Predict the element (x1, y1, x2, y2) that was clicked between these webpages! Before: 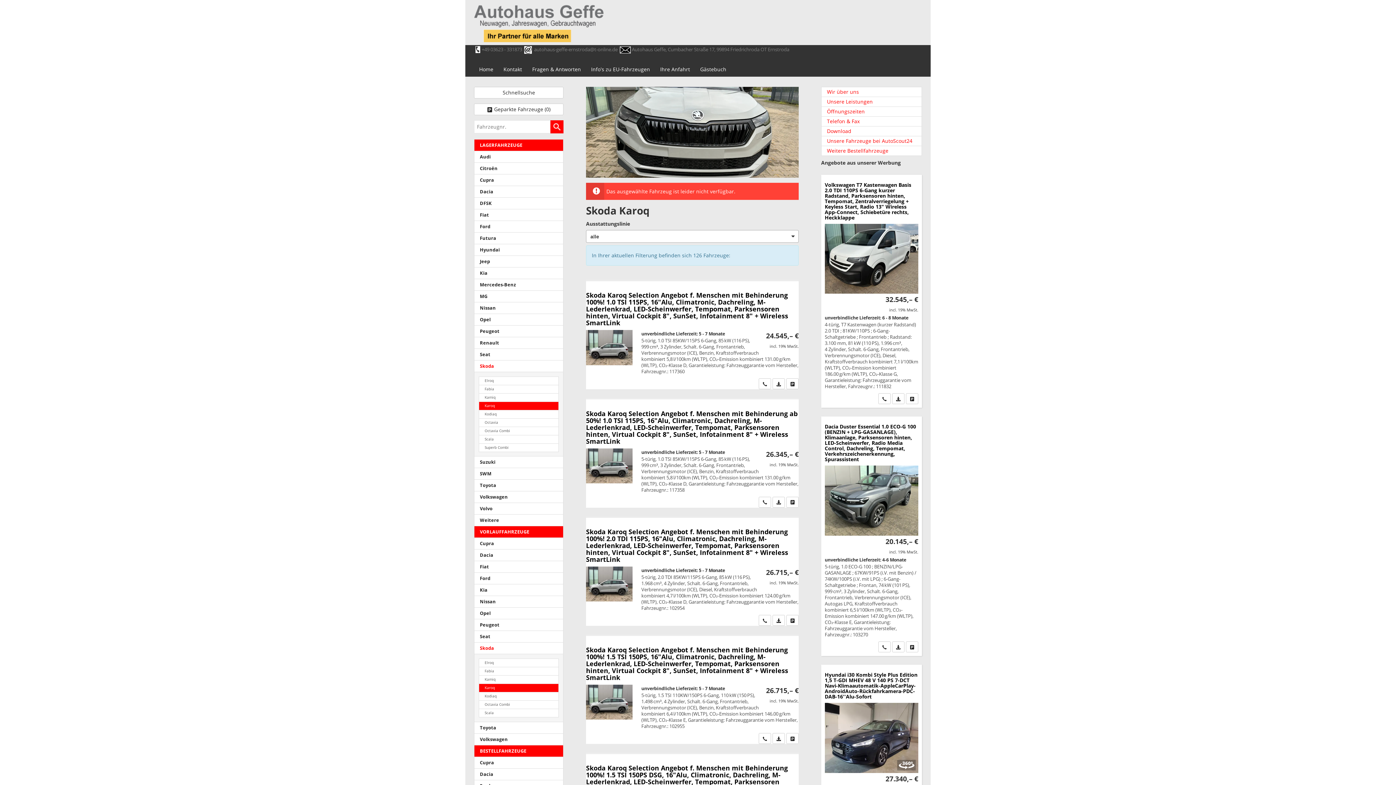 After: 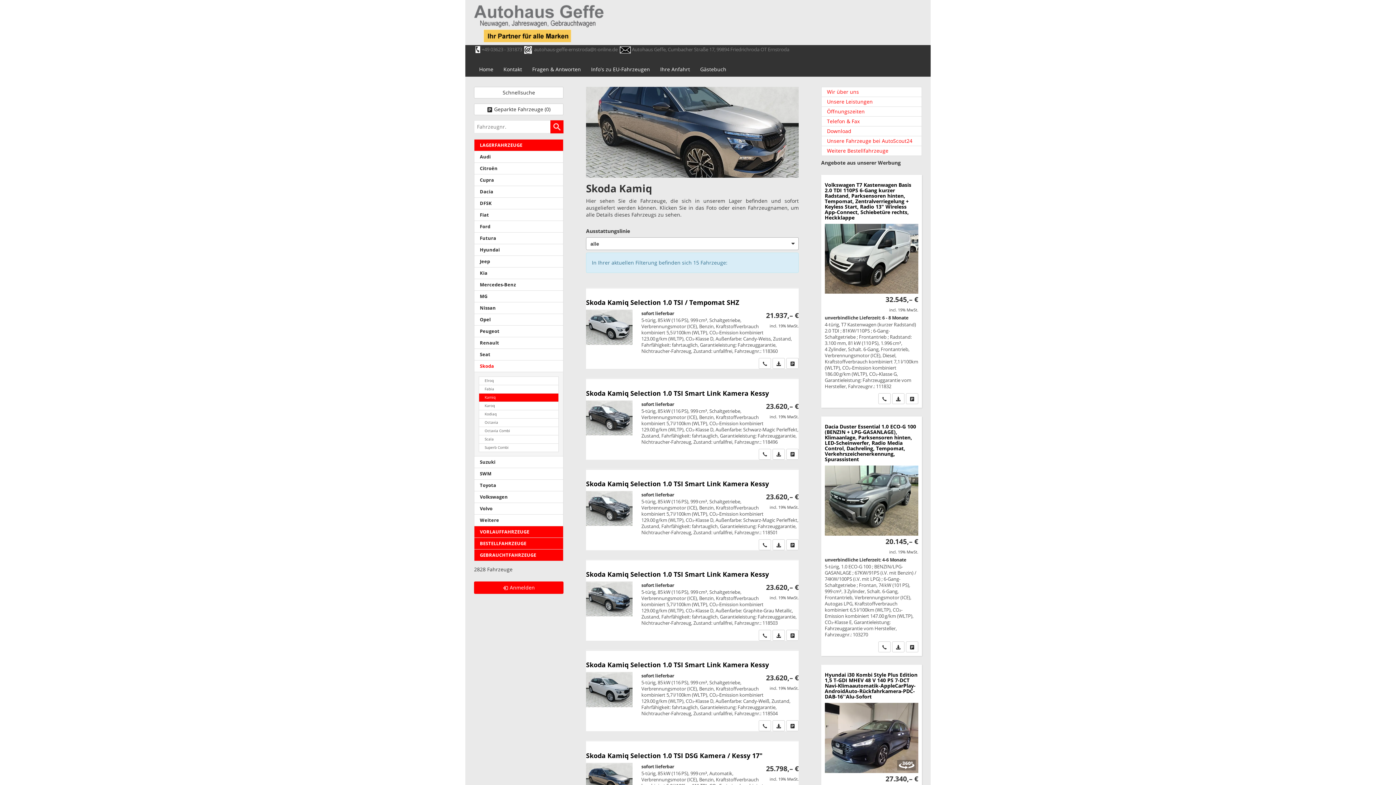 Action: bbox: (479, 393, 558, 402) label: Kamiq